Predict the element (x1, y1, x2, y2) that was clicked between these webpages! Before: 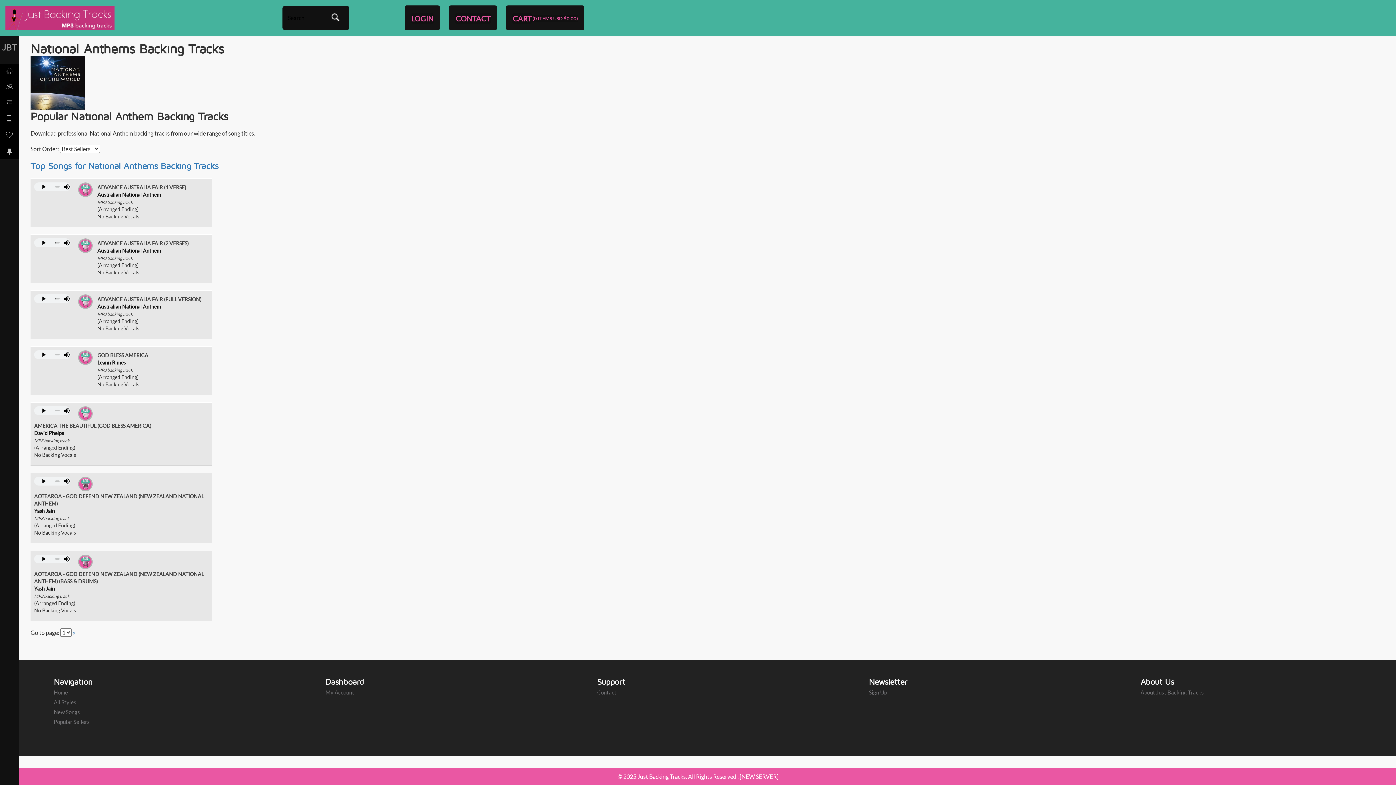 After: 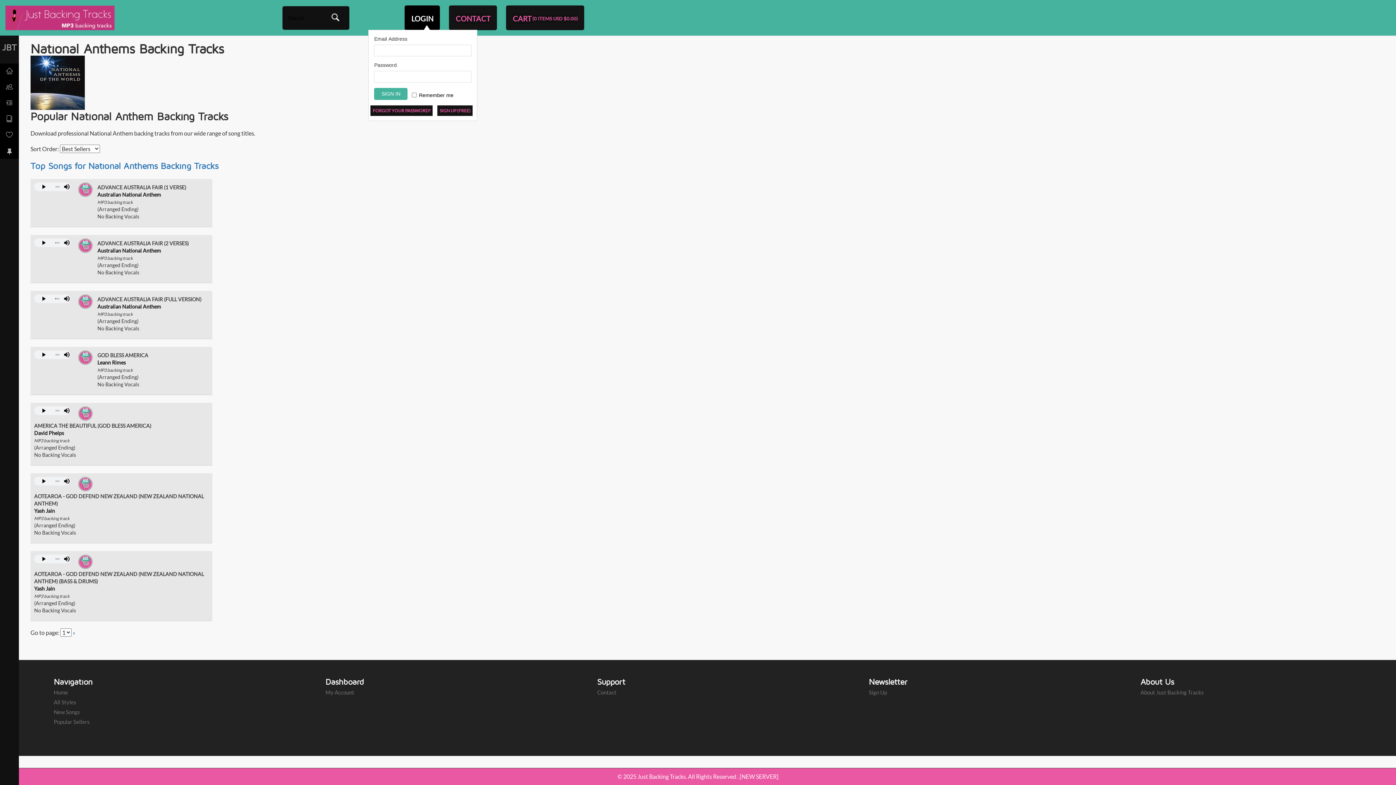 Action: bbox: (404, 5, 440, 30) label: LOGIN